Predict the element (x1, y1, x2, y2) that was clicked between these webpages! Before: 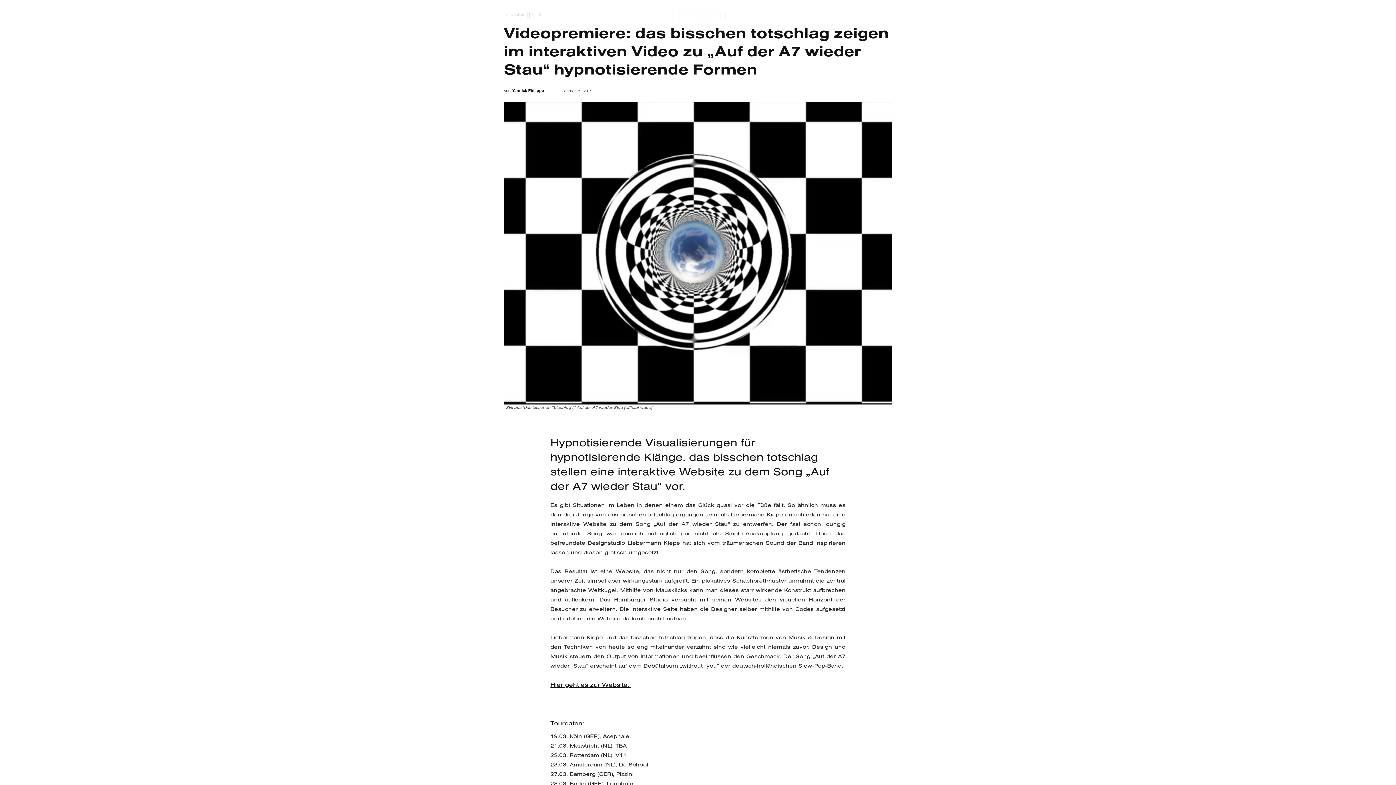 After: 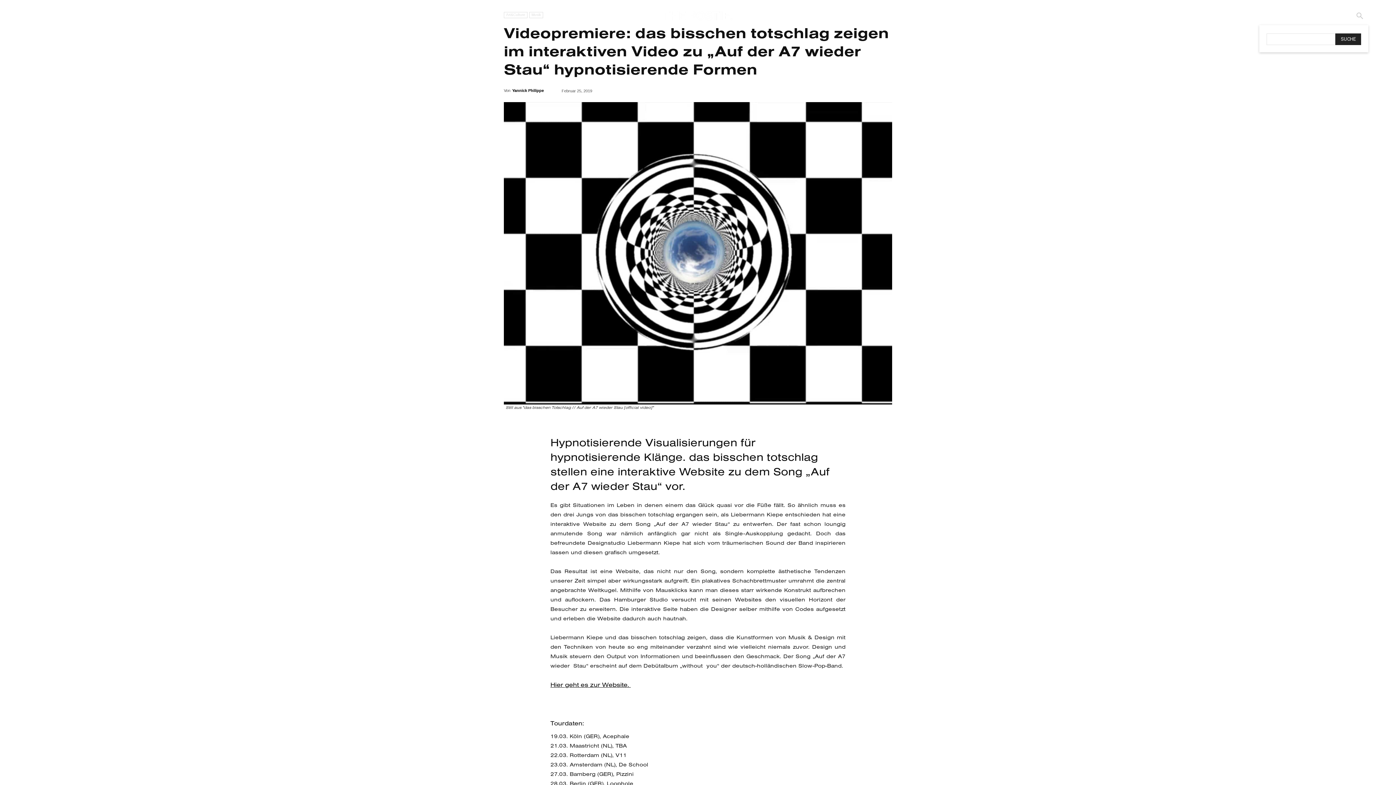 Action: bbox: (1351, 7, 1368, 25) label: Search